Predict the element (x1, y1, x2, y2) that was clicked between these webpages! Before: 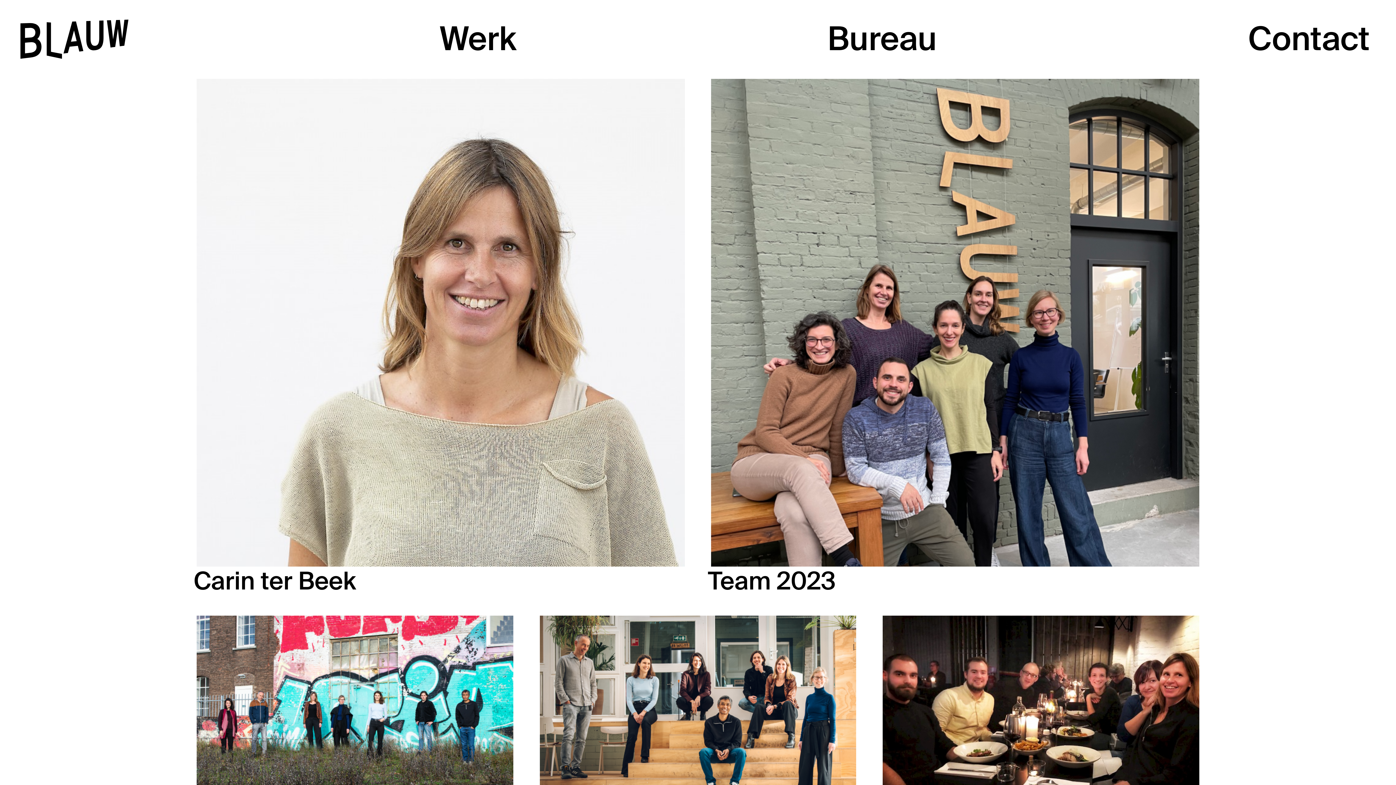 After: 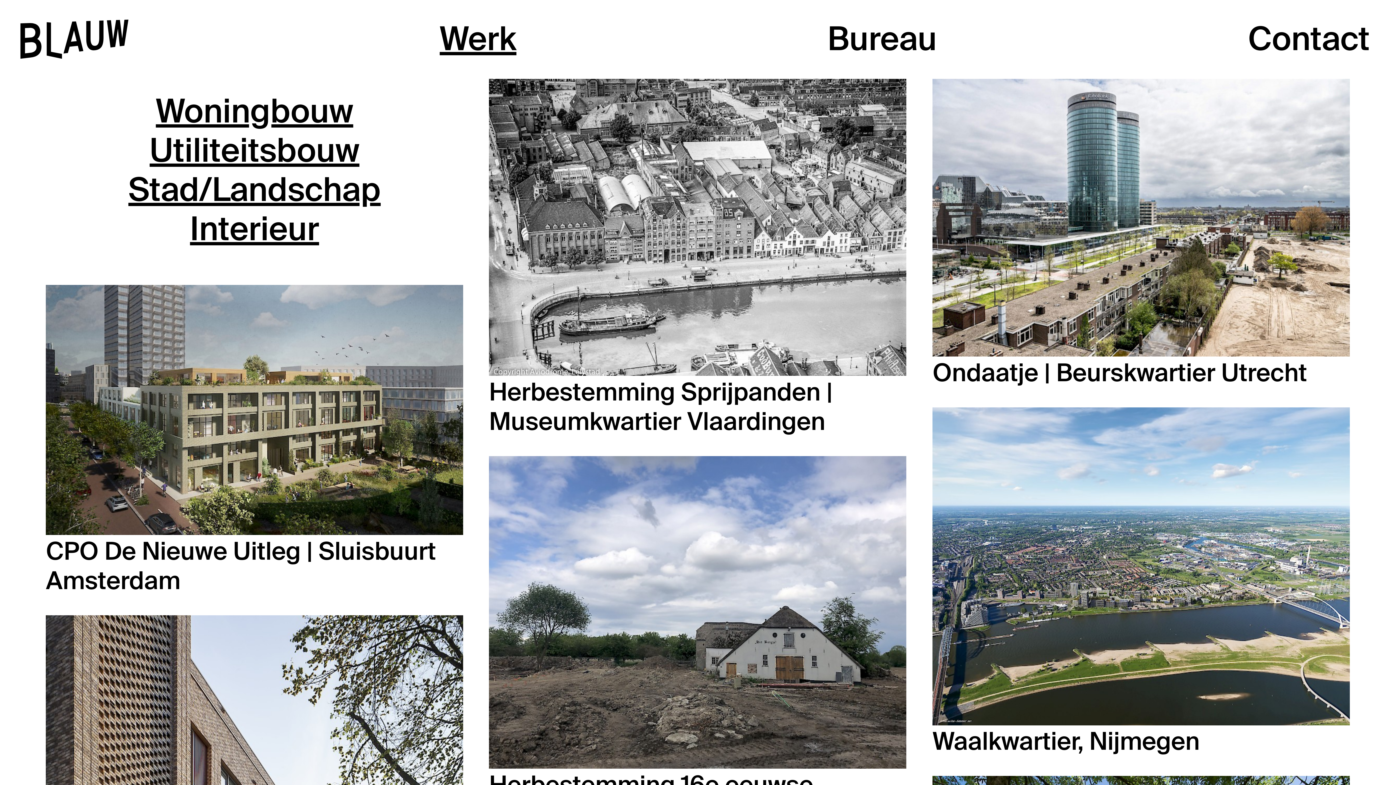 Action: bbox: (439, 19, 516, 58) label: Werk